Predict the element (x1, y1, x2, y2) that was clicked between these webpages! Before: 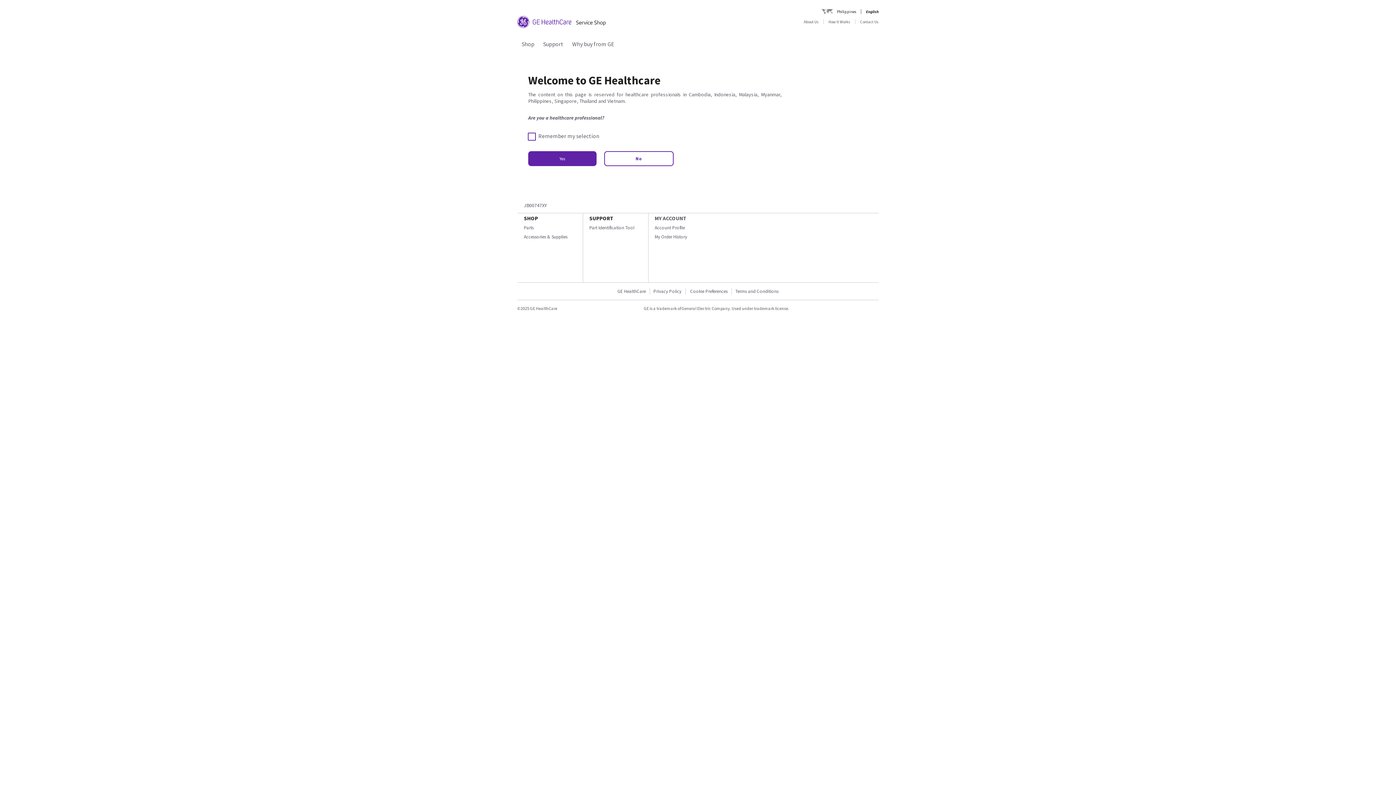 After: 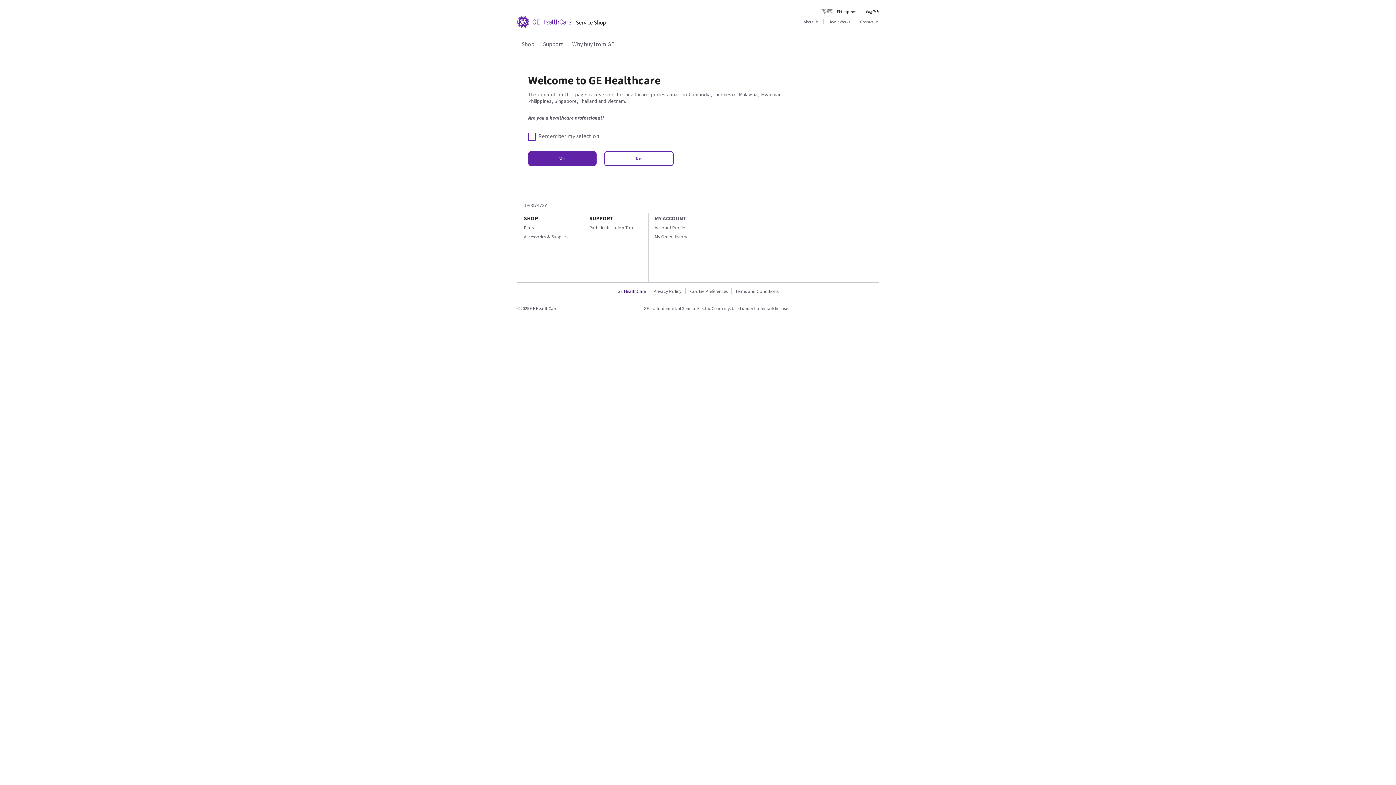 Action: bbox: (614, 288, 650, 294) label: GE HealthCare